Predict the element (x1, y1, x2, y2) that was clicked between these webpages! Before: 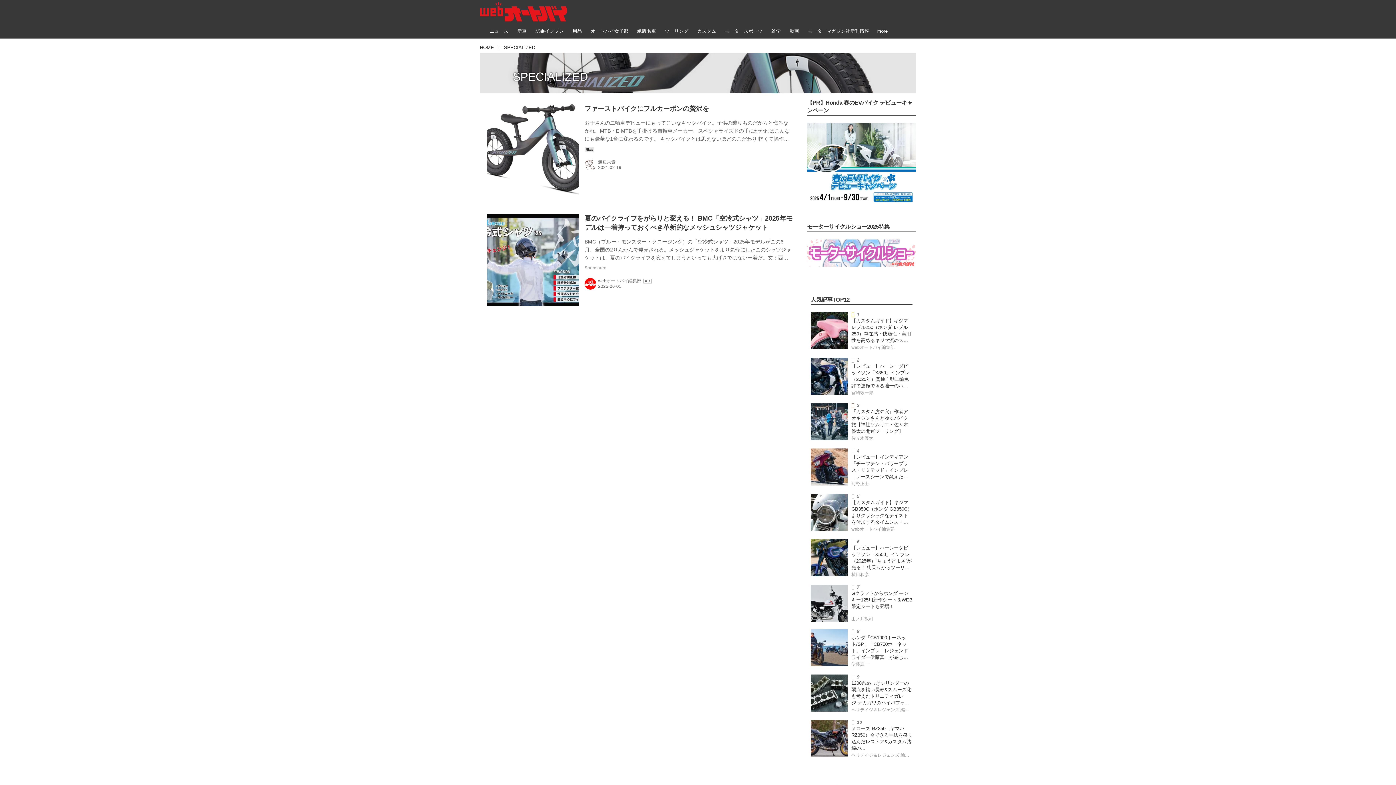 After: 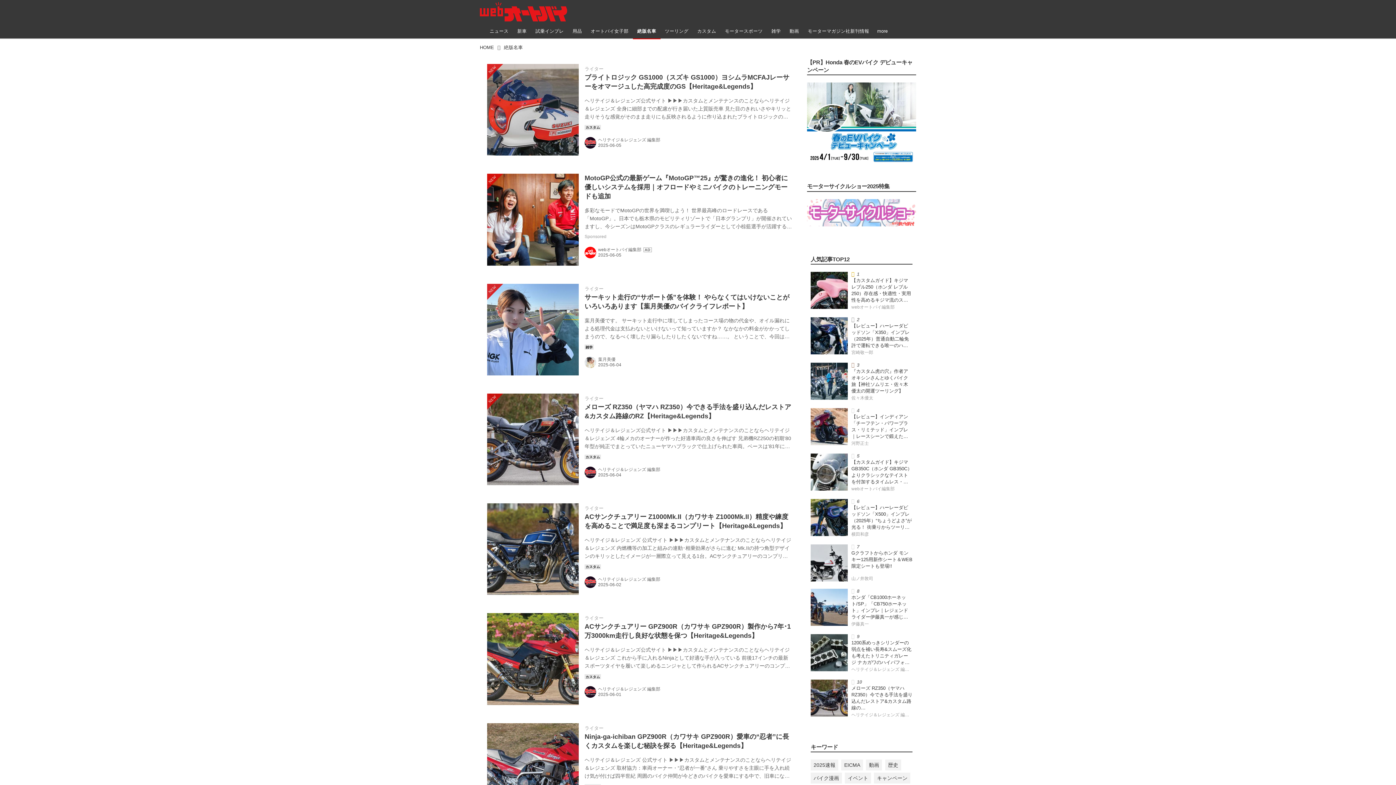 Action: label: 絶版名車 bbox: (633, 23, 660, 38)